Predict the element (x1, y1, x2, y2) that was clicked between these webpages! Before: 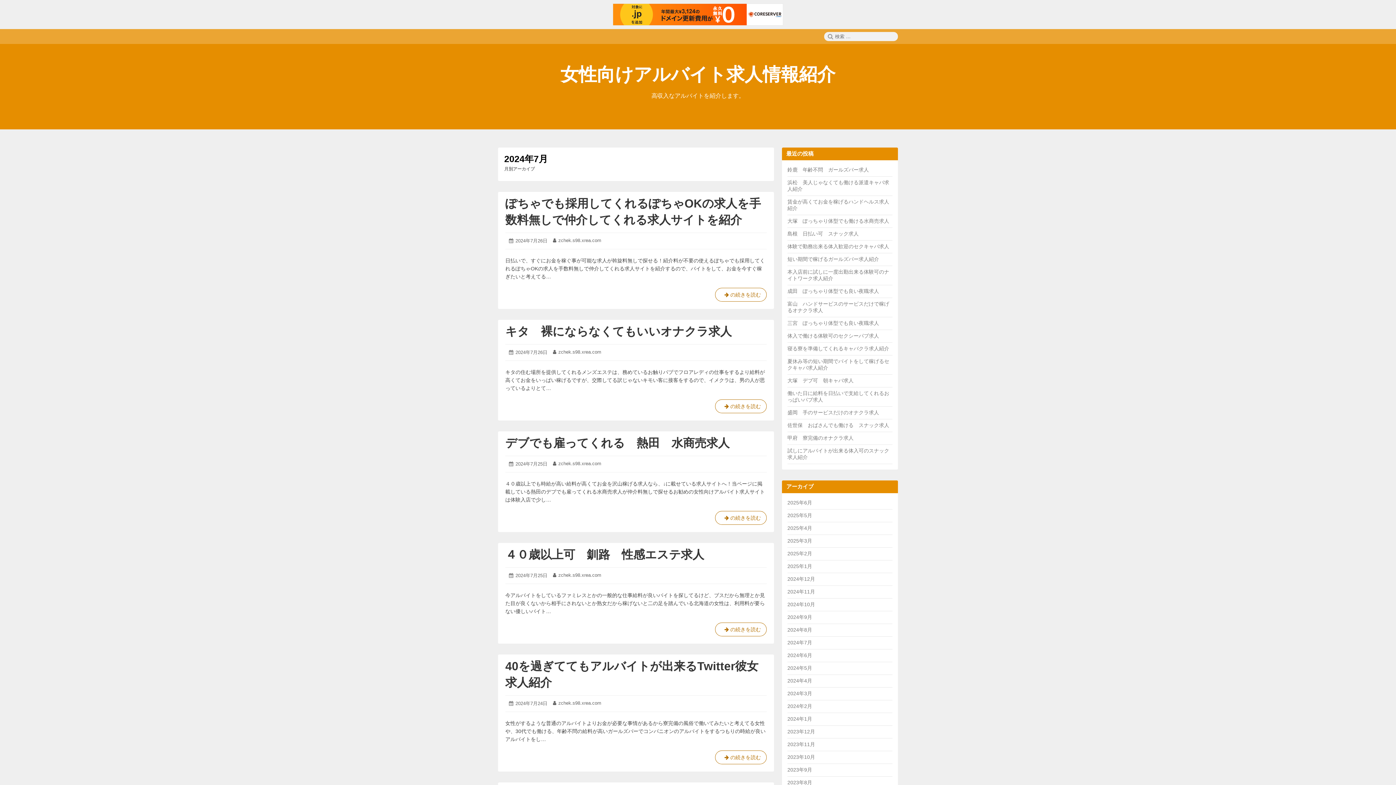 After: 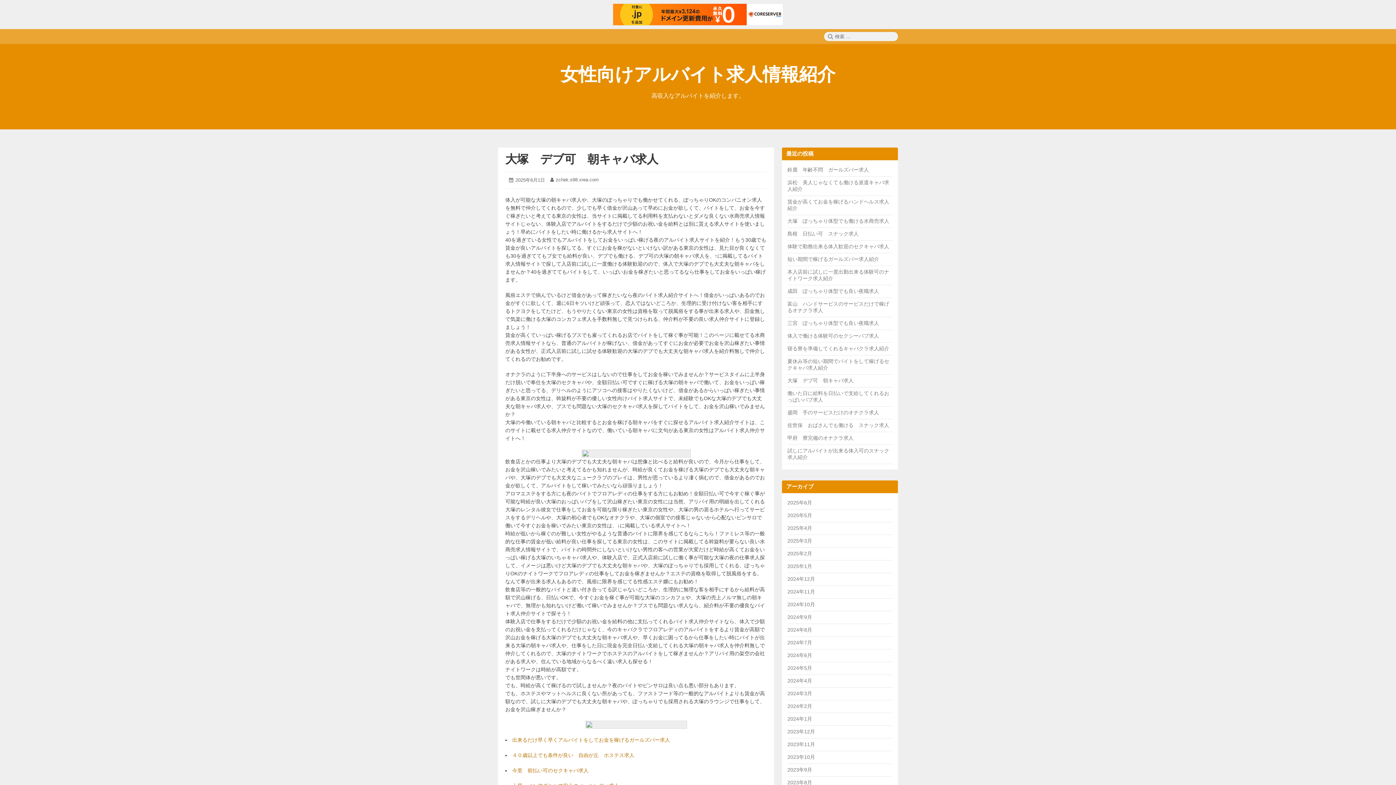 Action: bbox: (787, 377, 853, 383) label: 大塚　デブ可　朝キャバ求人